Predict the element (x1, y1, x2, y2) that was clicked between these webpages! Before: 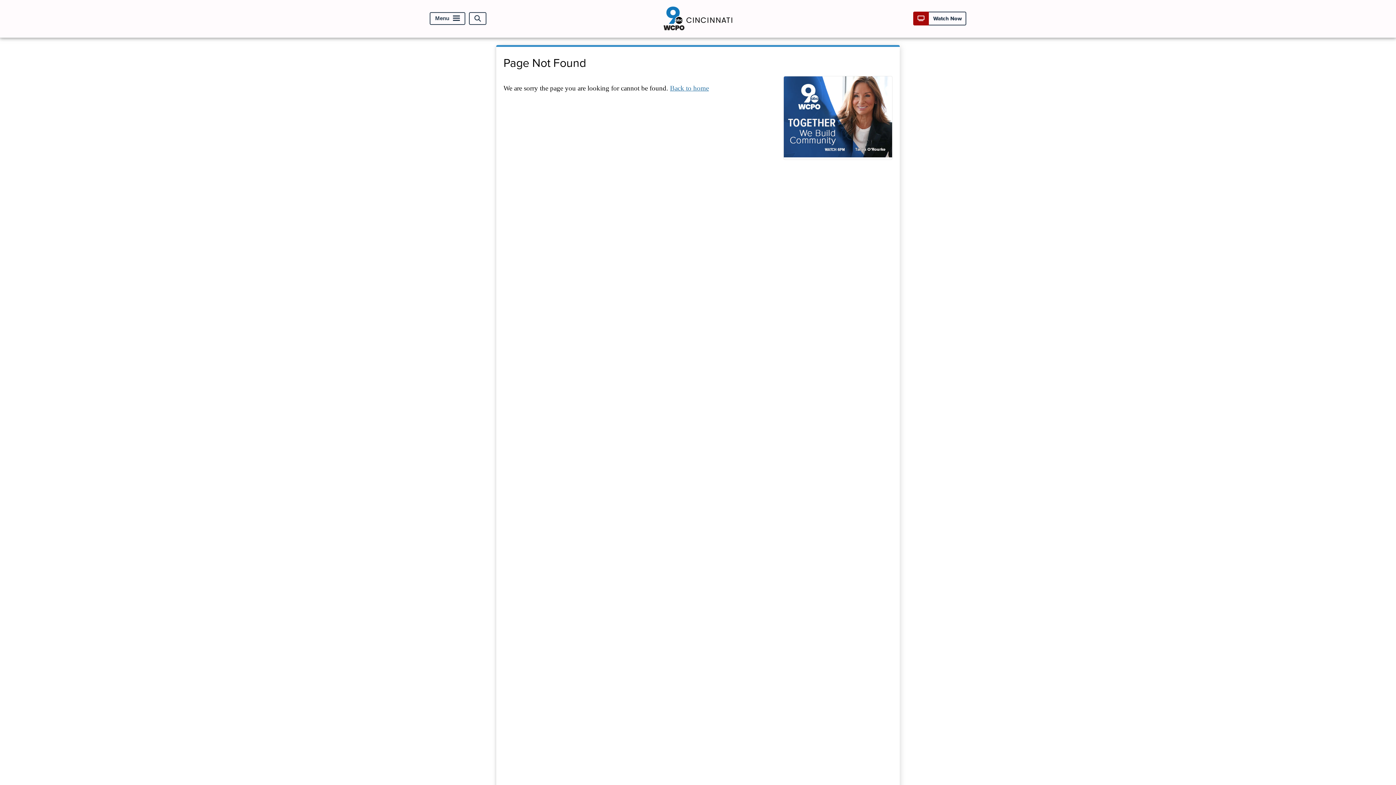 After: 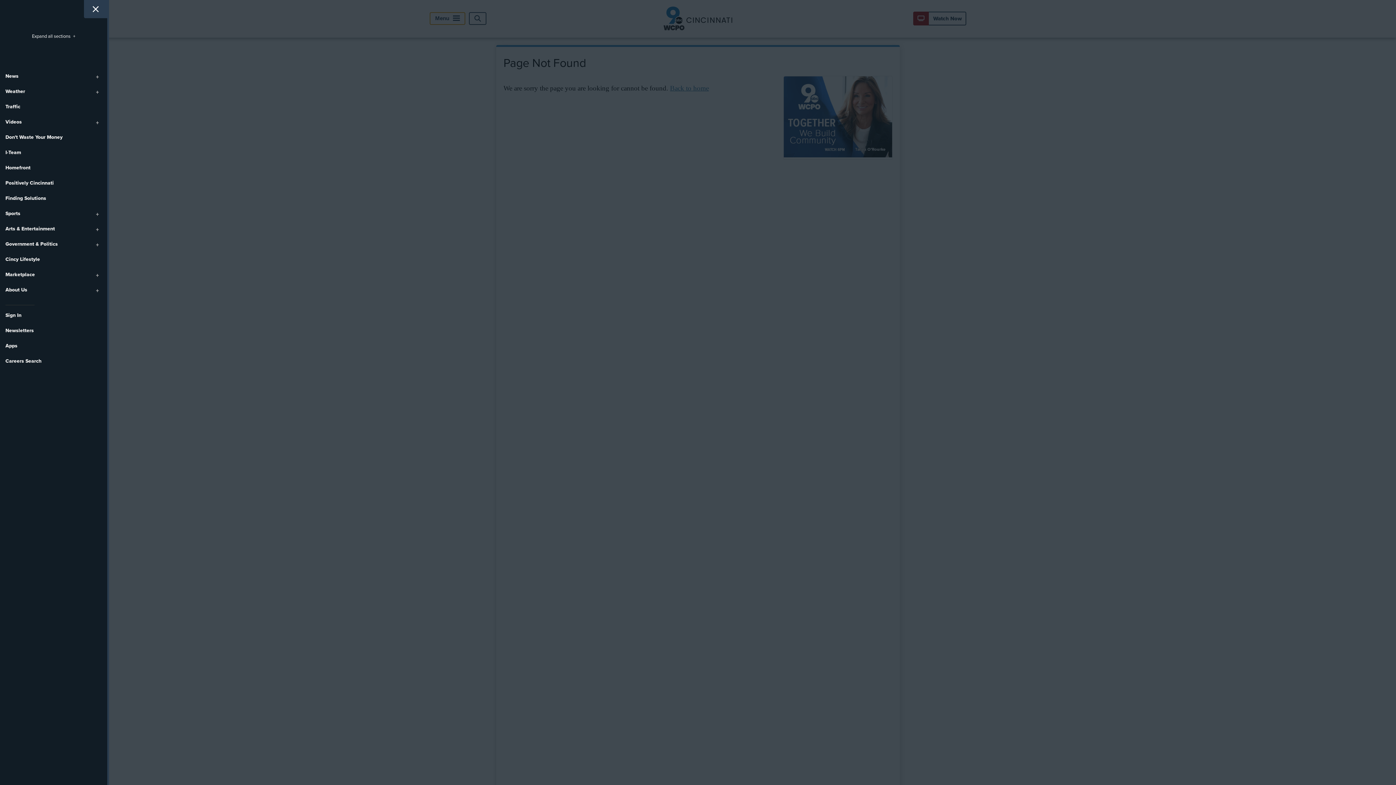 Action: label: Menu bbox: (429, 12, 465, 25)